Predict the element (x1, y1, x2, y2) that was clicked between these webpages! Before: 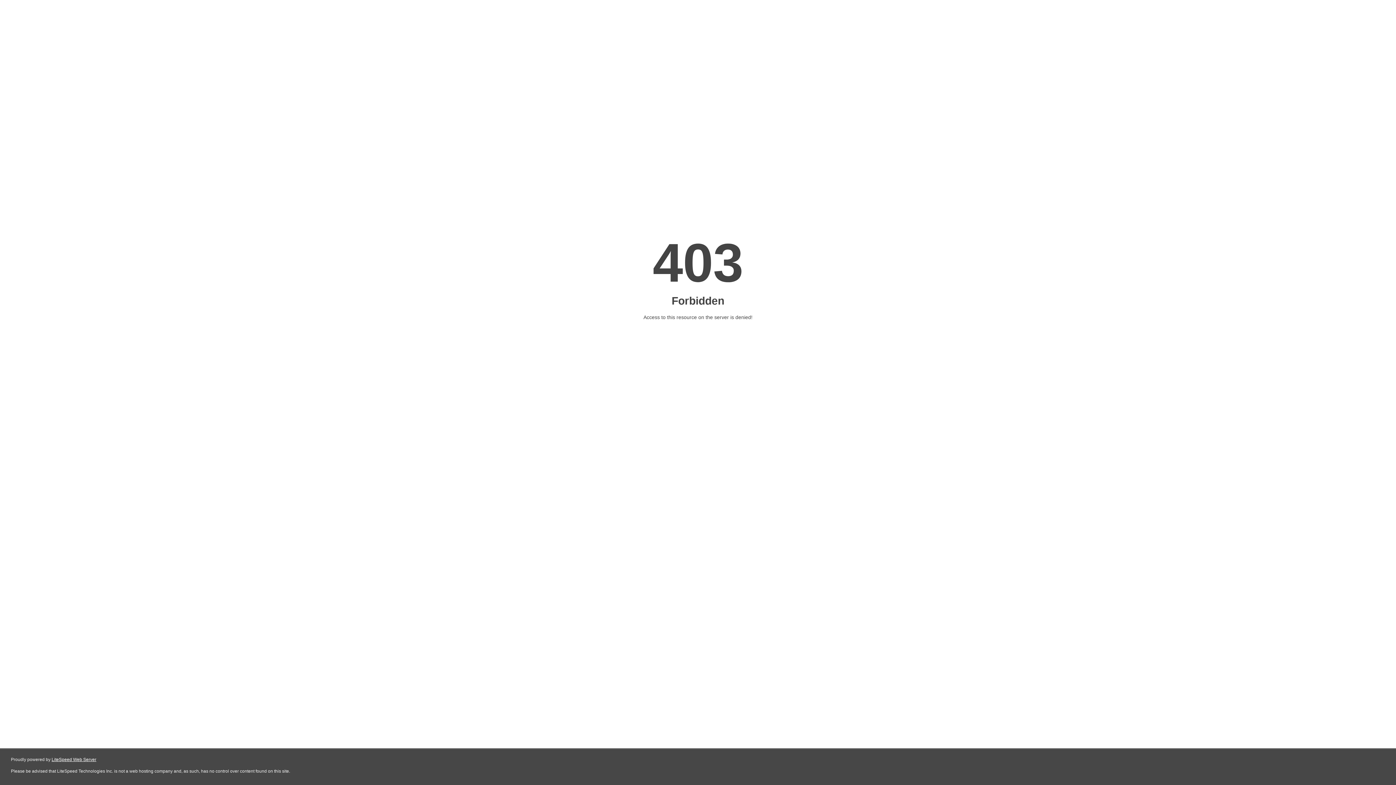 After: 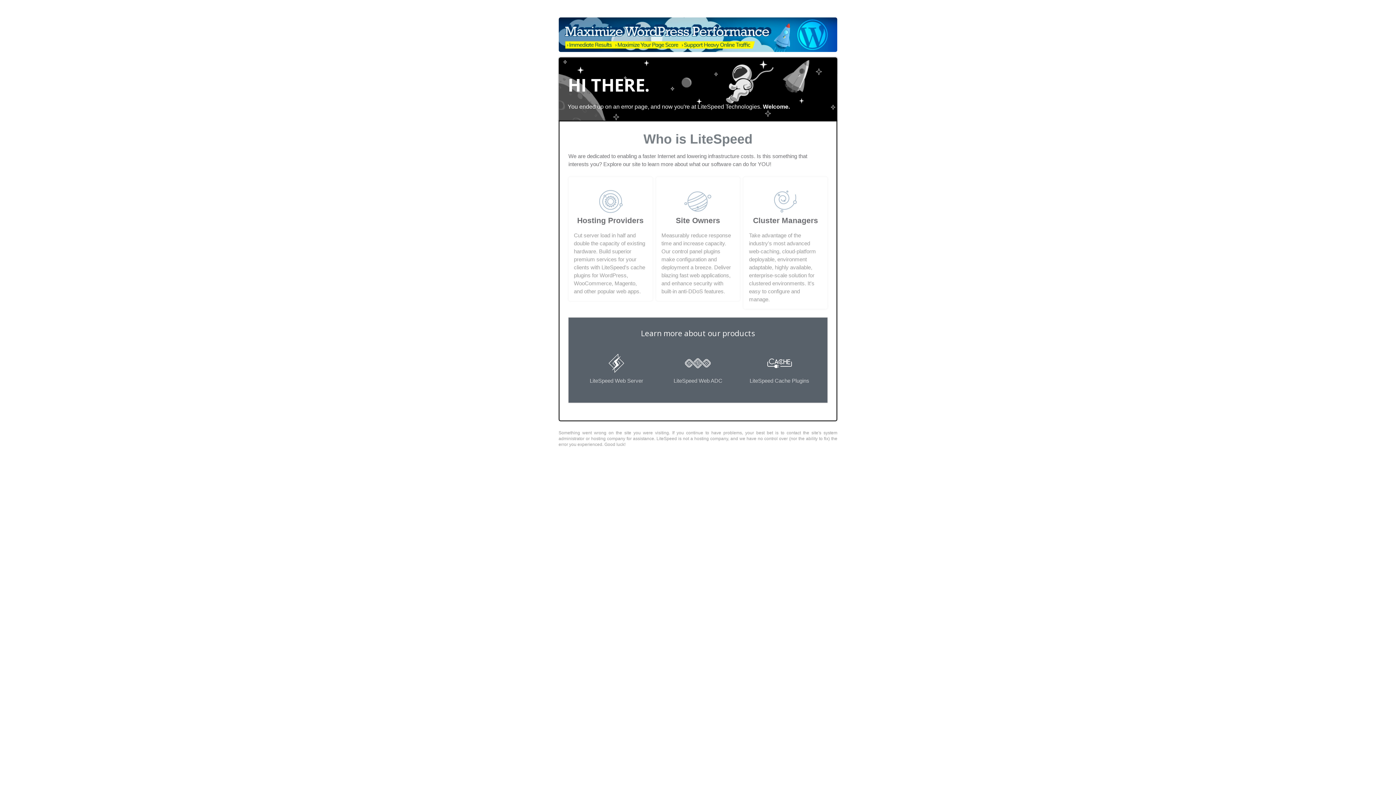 Action: bbox: (51, 757, 96, 762) label: LiteSpeed Web Server